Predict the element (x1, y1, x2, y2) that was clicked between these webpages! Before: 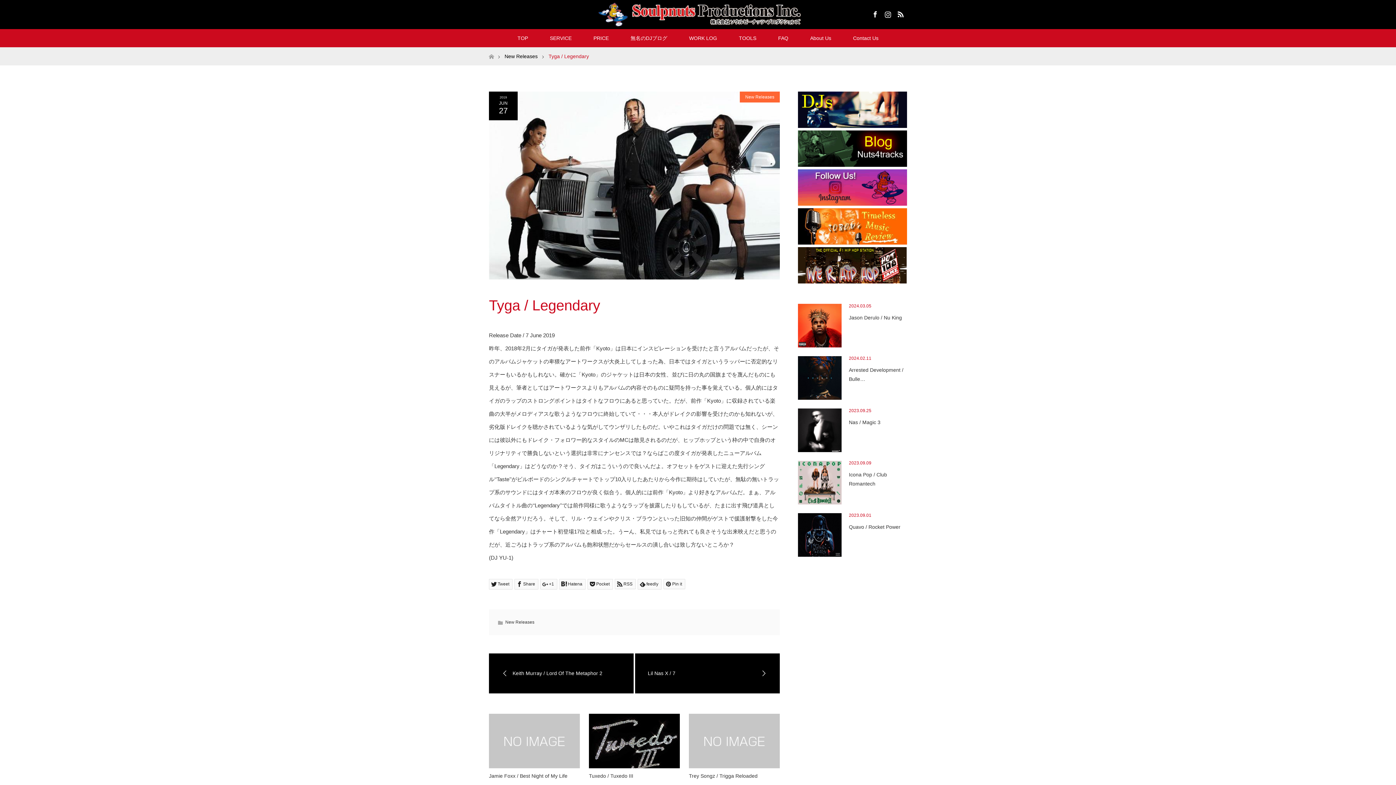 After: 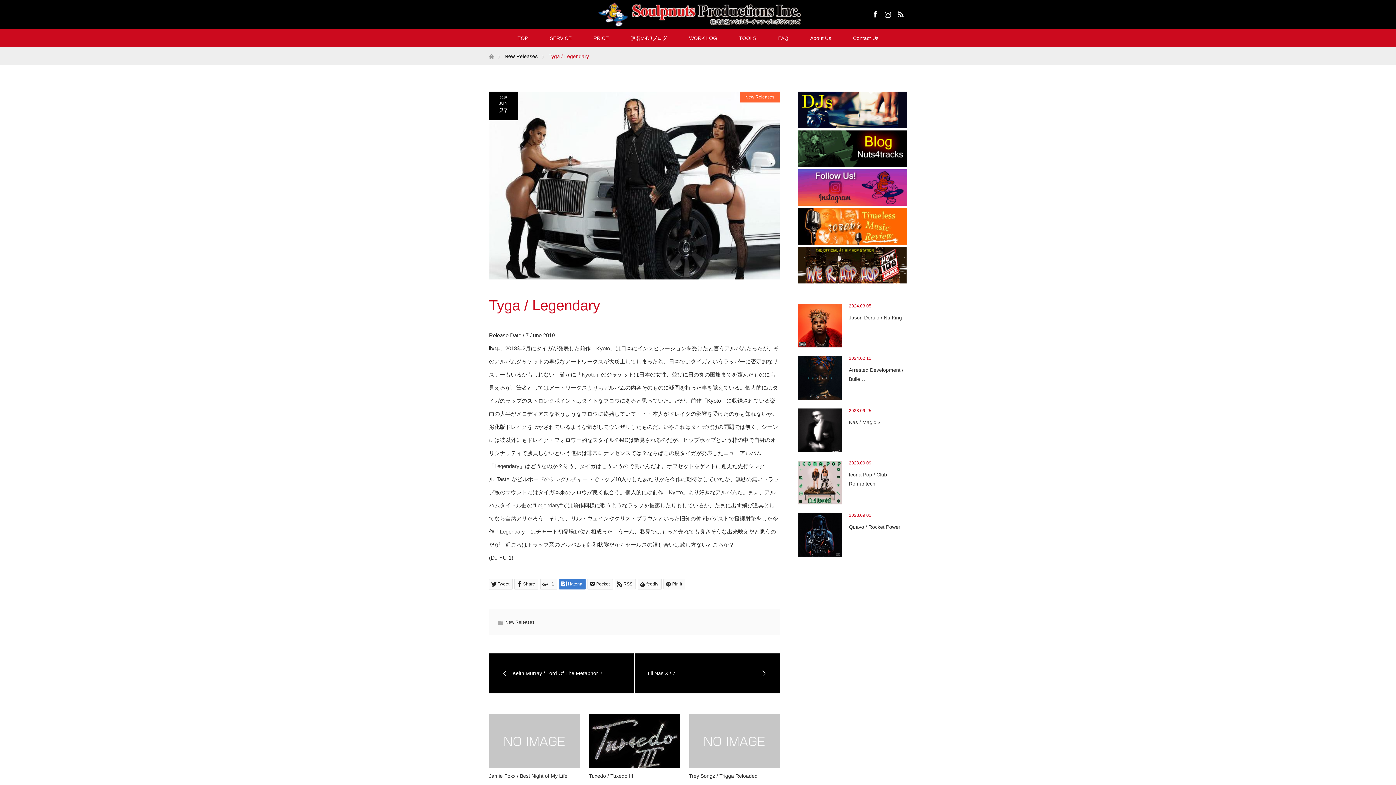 Action: label: Hatena bbox: (559, 579, 585, 589)